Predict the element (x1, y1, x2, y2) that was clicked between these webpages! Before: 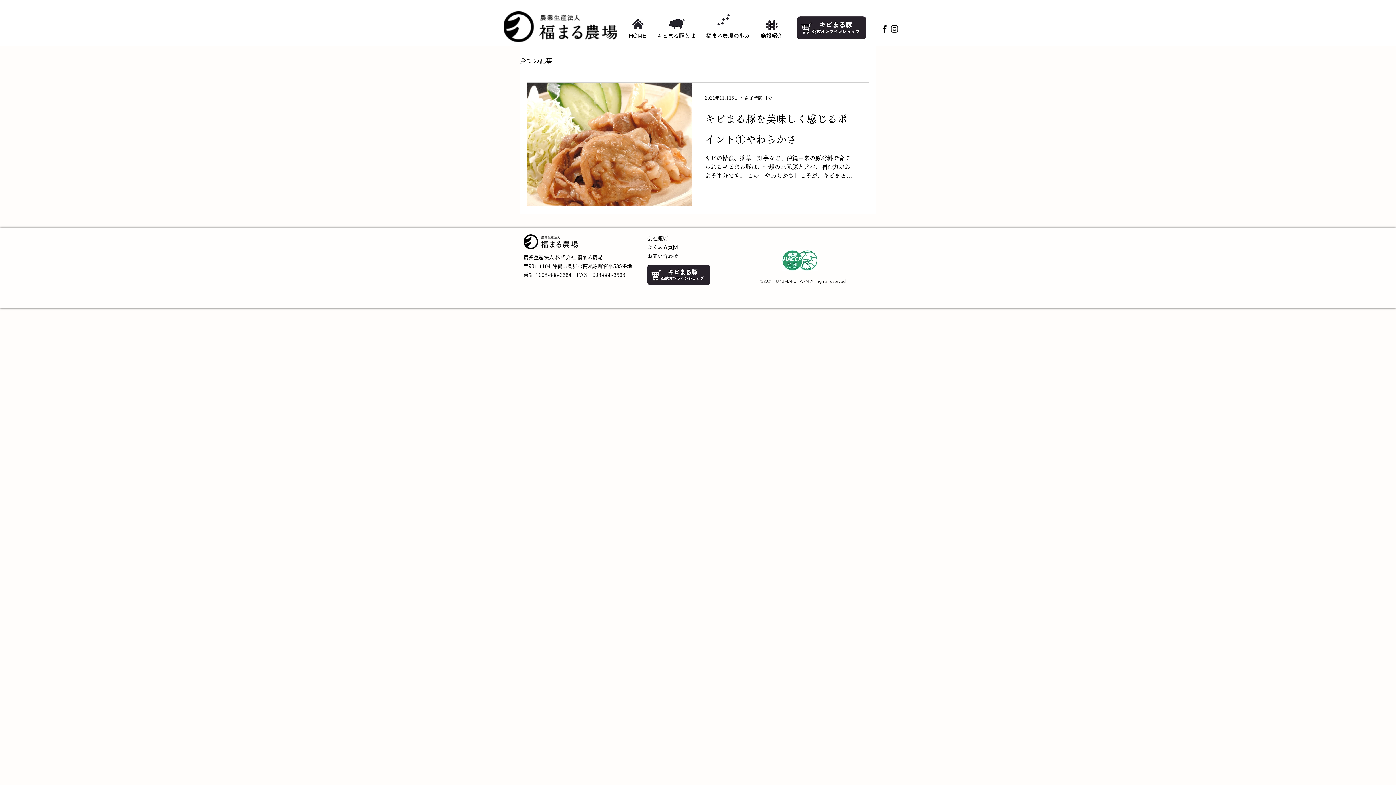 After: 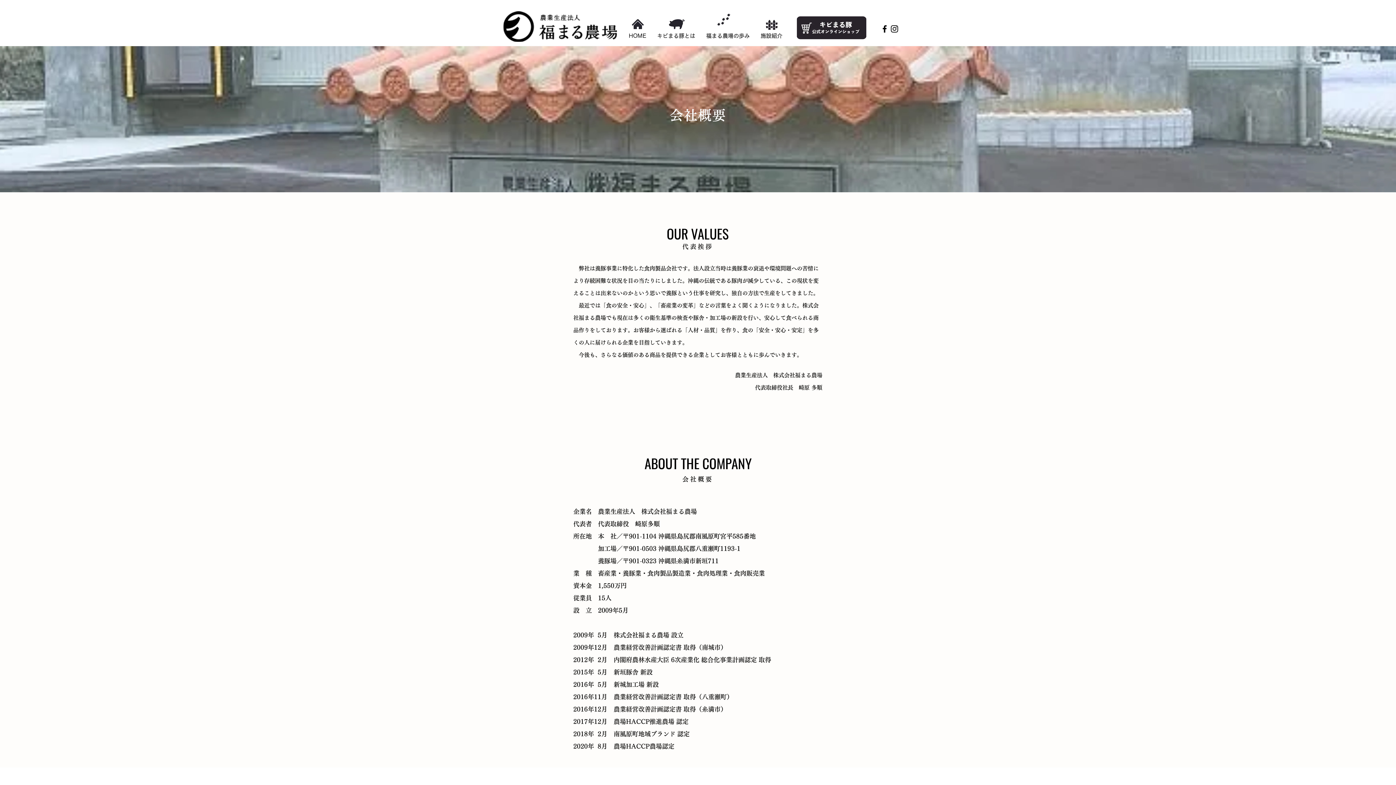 Action: label: 会社概要 bbox: (647, 236, 668, 241)